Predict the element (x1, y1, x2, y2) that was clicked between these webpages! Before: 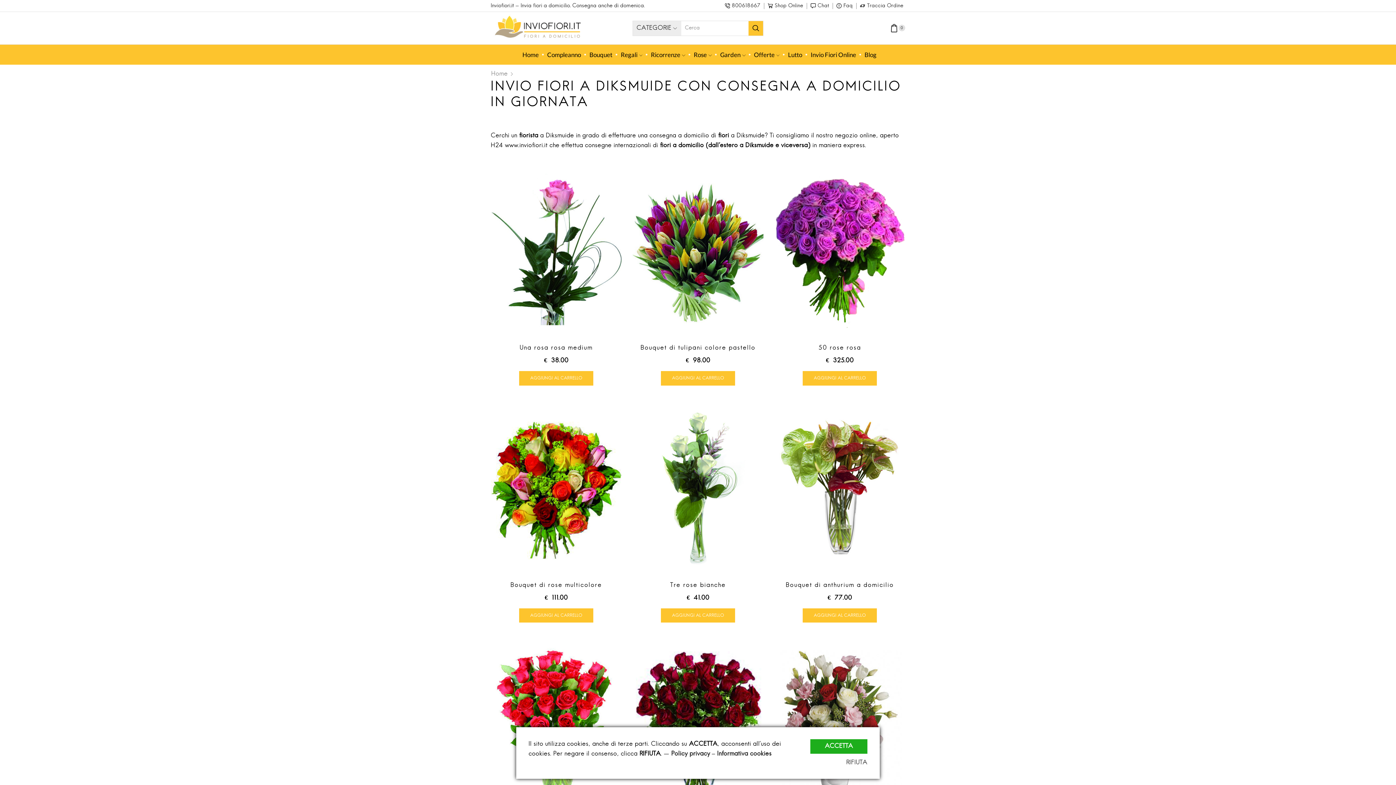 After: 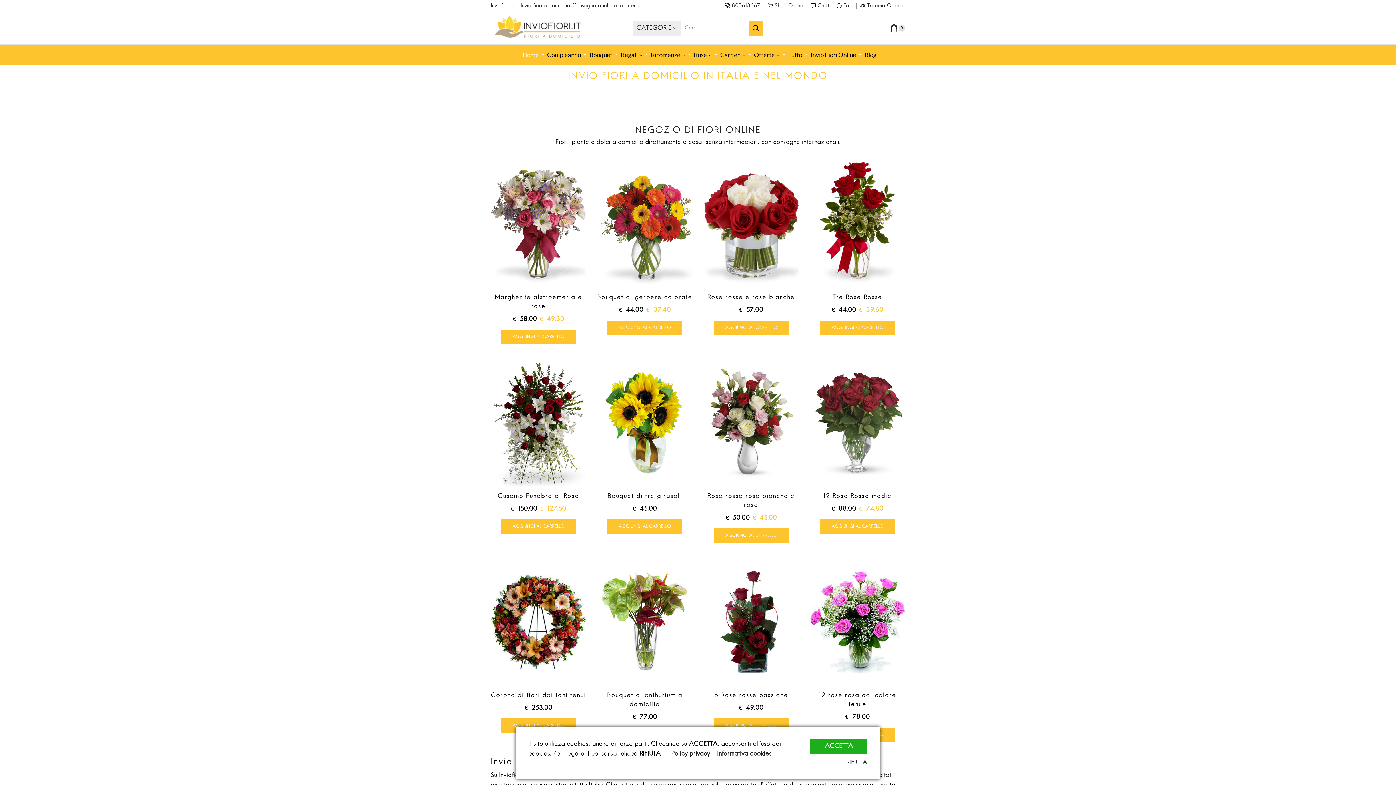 Action: bbox: (490, 69, 508, 79) label: Home